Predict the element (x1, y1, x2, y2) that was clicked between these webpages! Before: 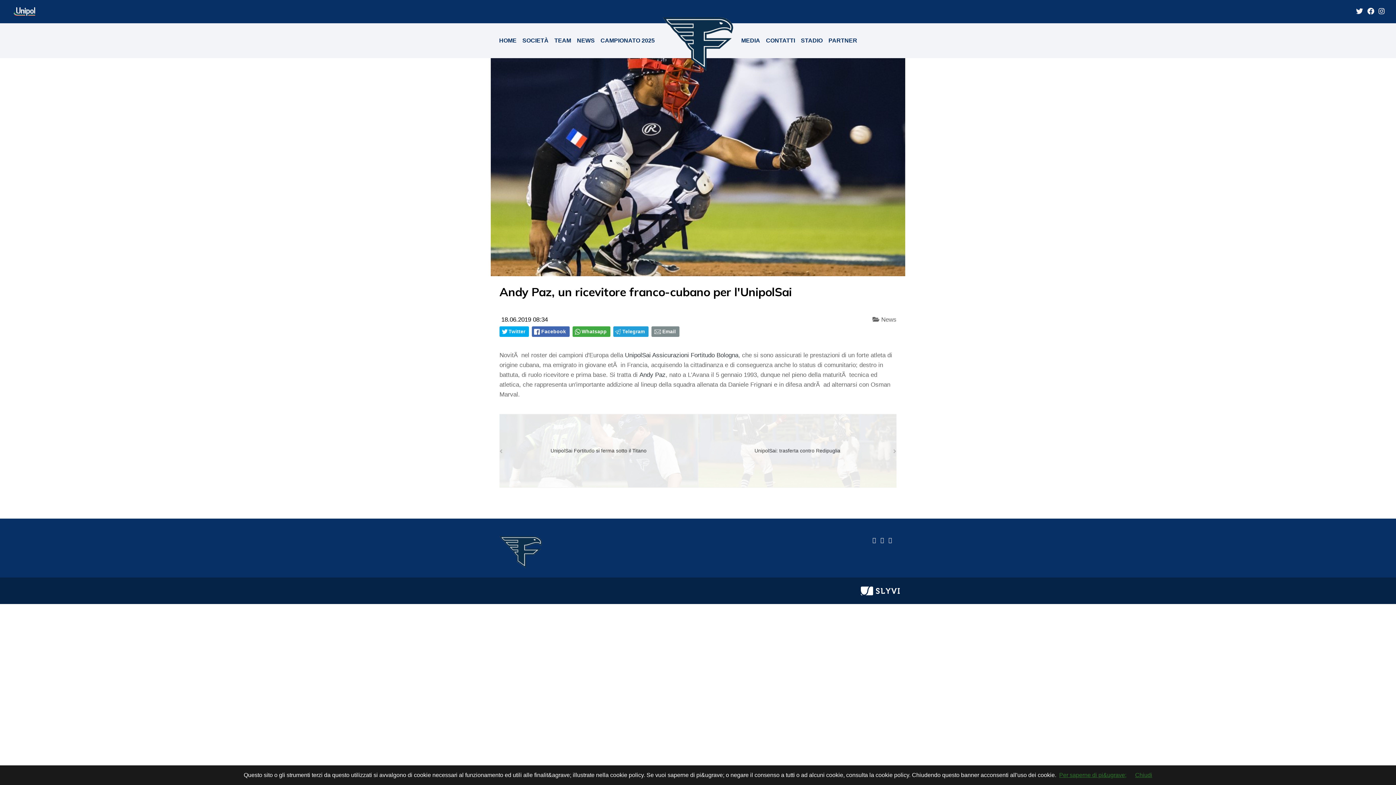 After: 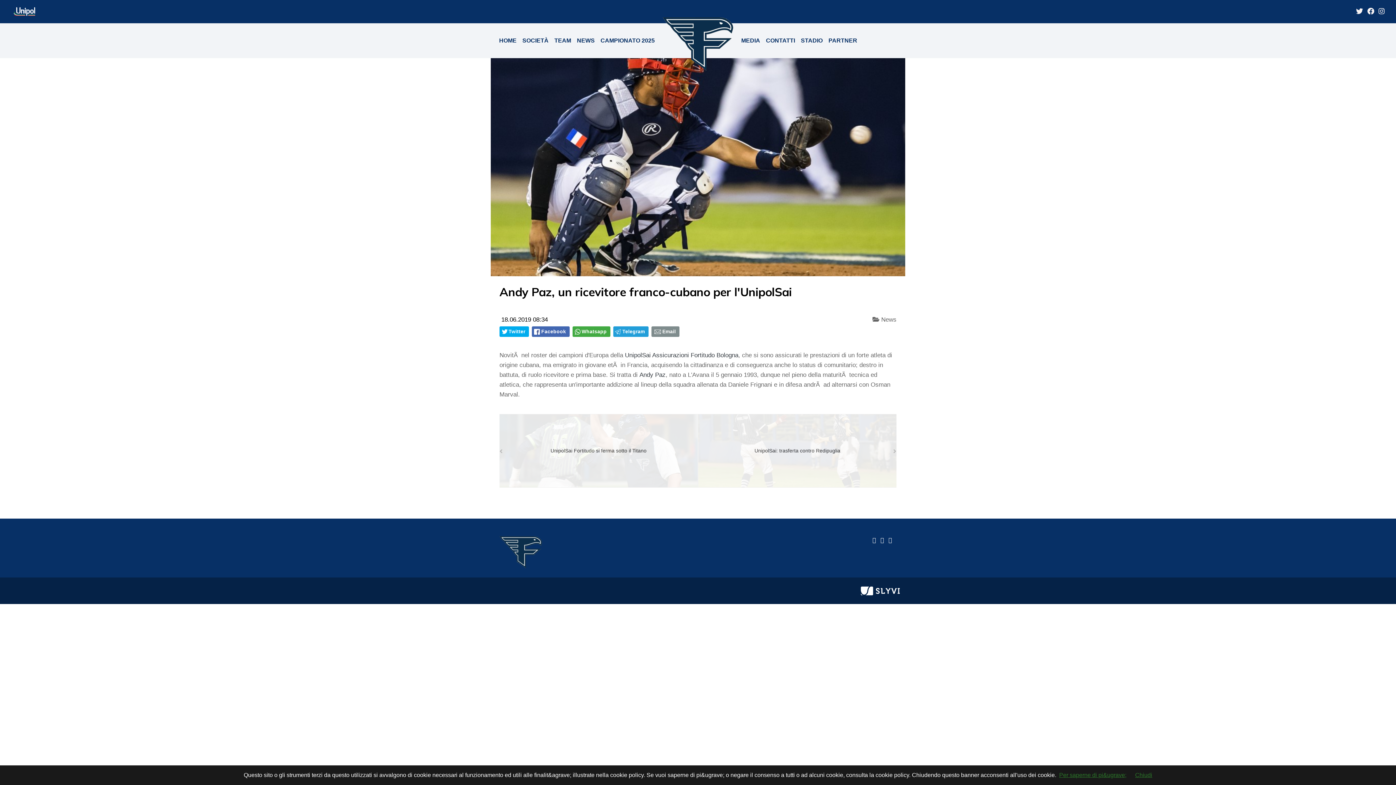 Action: bbox: (10, 4, 39, 18)